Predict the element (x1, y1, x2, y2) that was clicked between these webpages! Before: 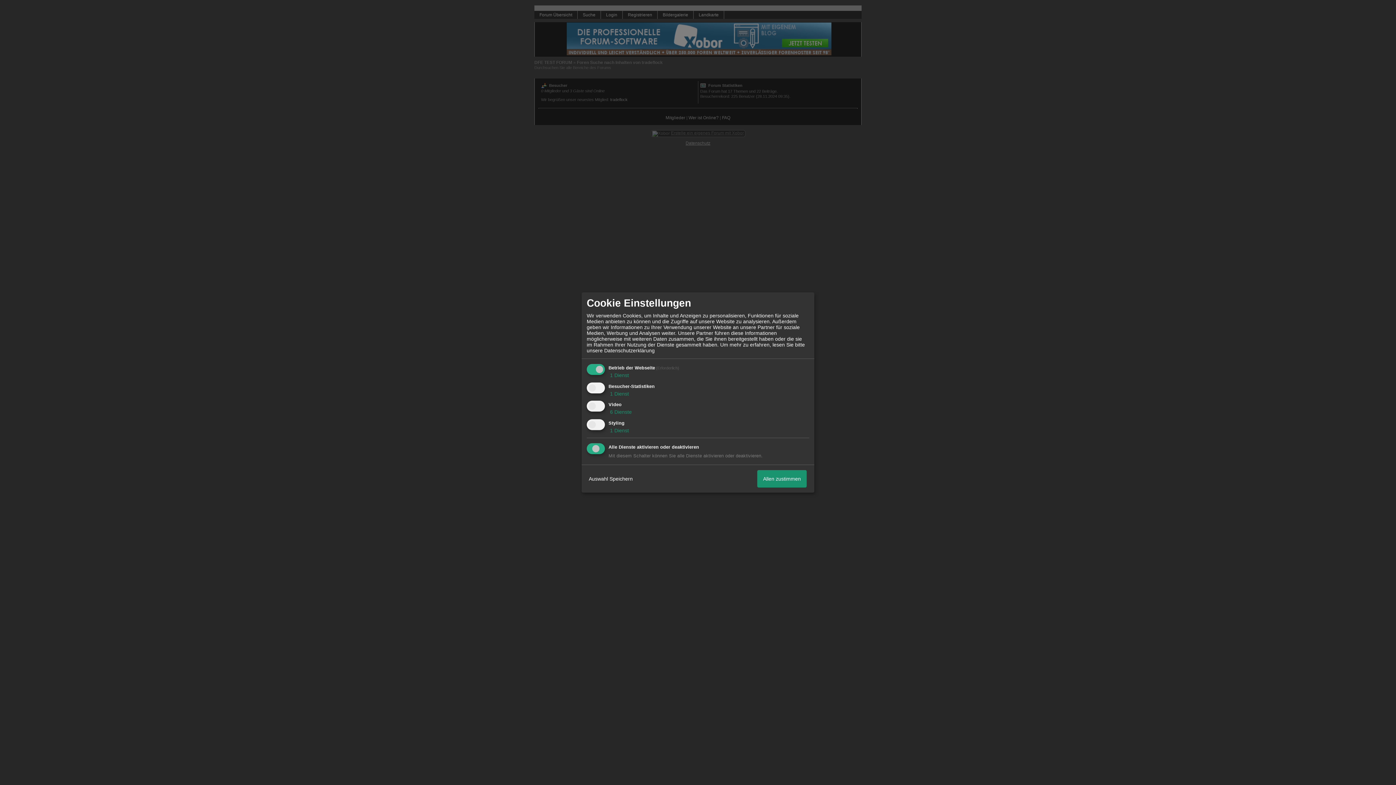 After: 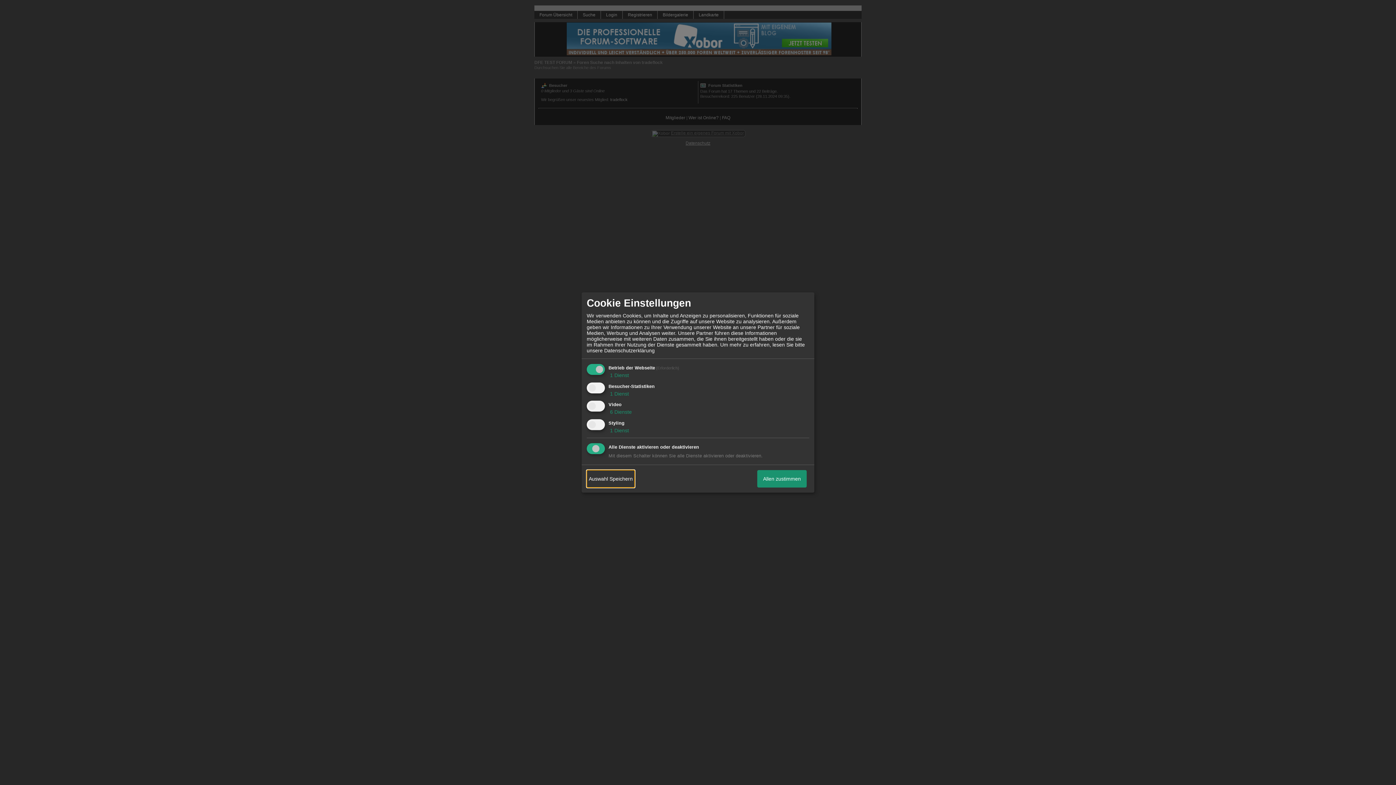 Action: bbox: (586, 470, 634, 487) label: Auswahl Speichern